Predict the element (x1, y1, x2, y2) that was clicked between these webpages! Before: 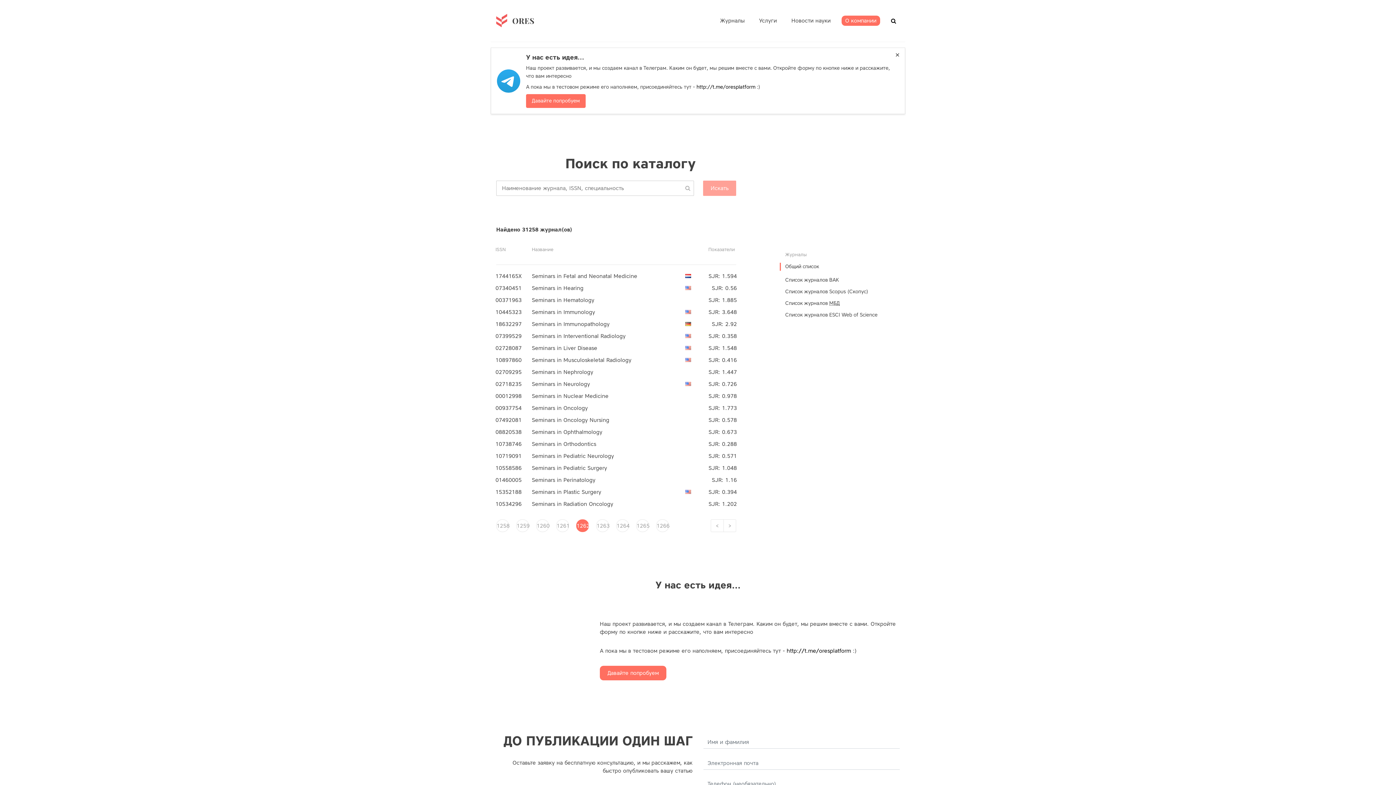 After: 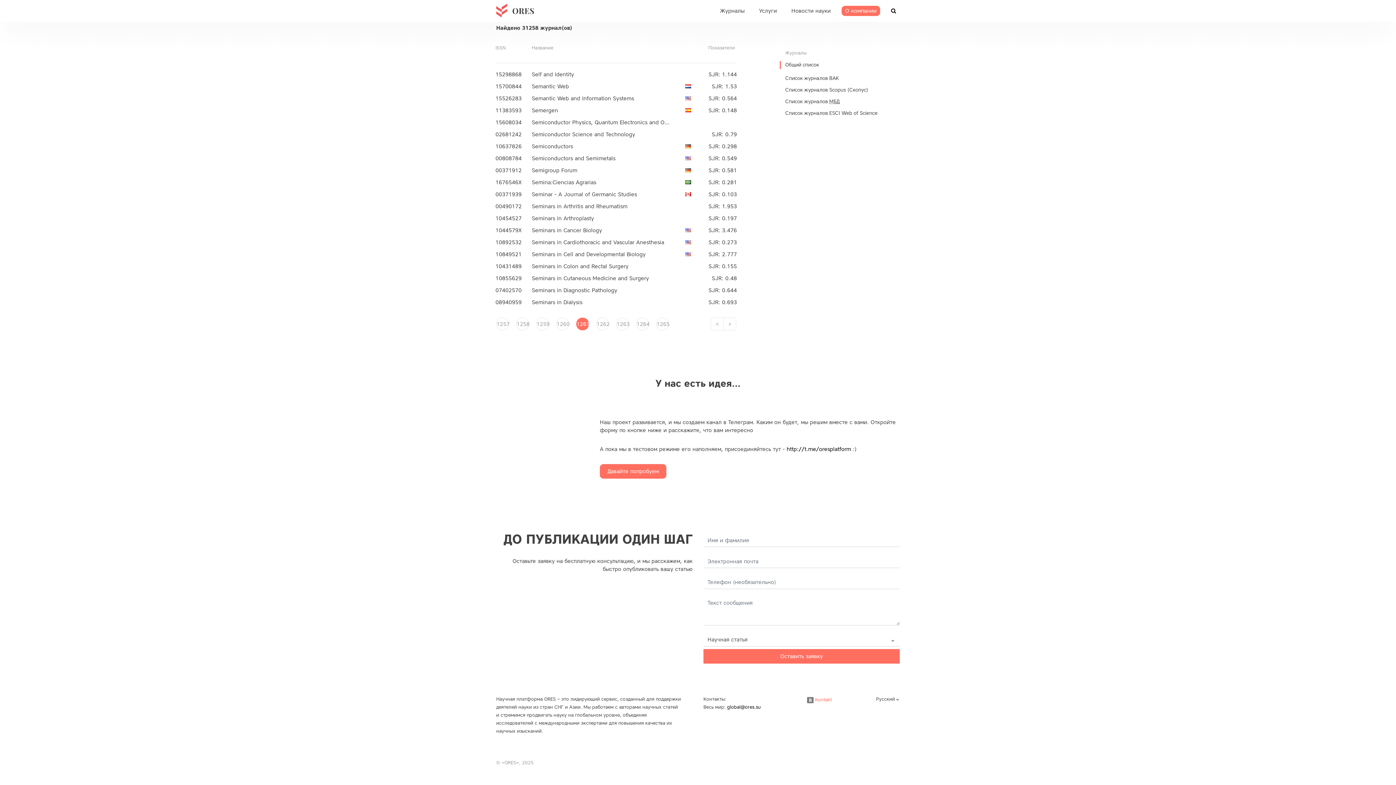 Action: bbox: (710, 519, 723, 532) label: <